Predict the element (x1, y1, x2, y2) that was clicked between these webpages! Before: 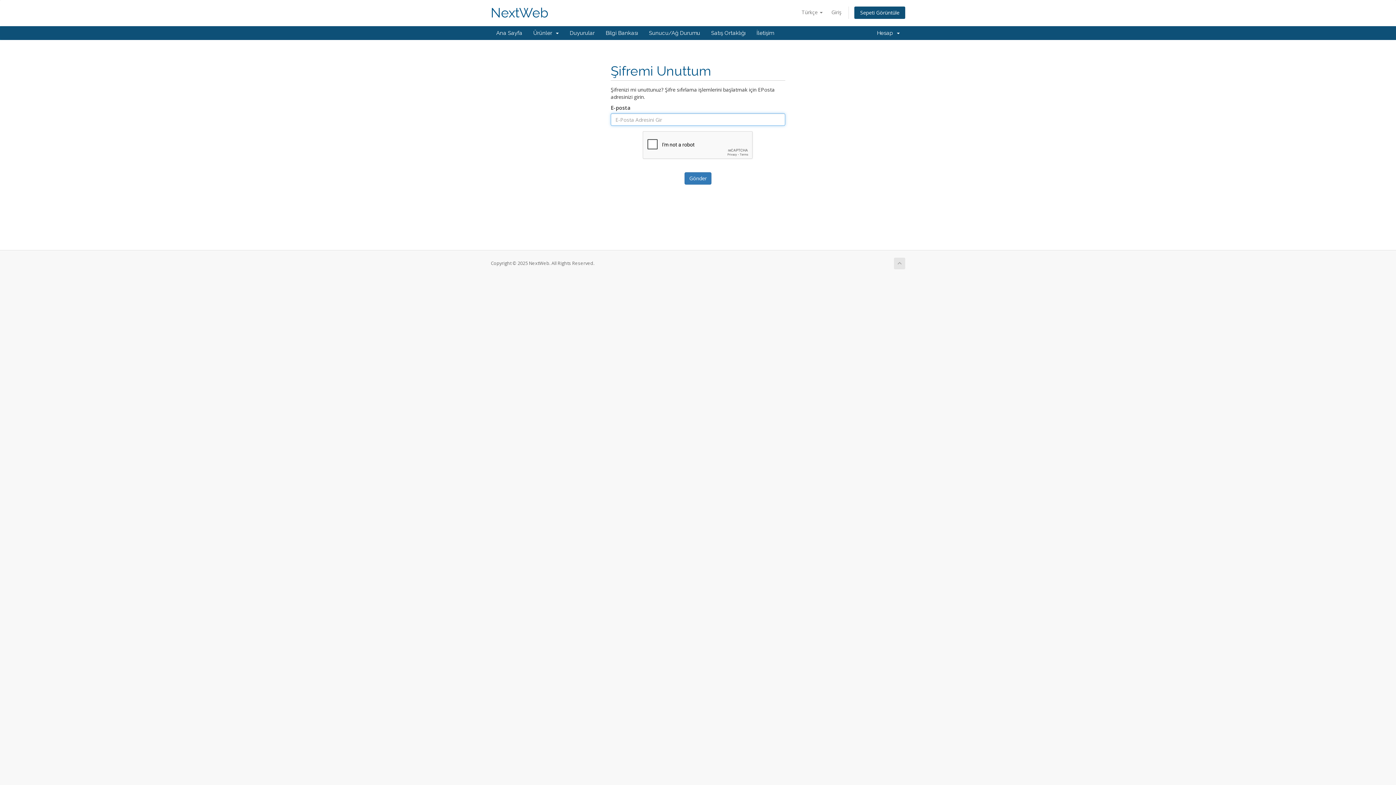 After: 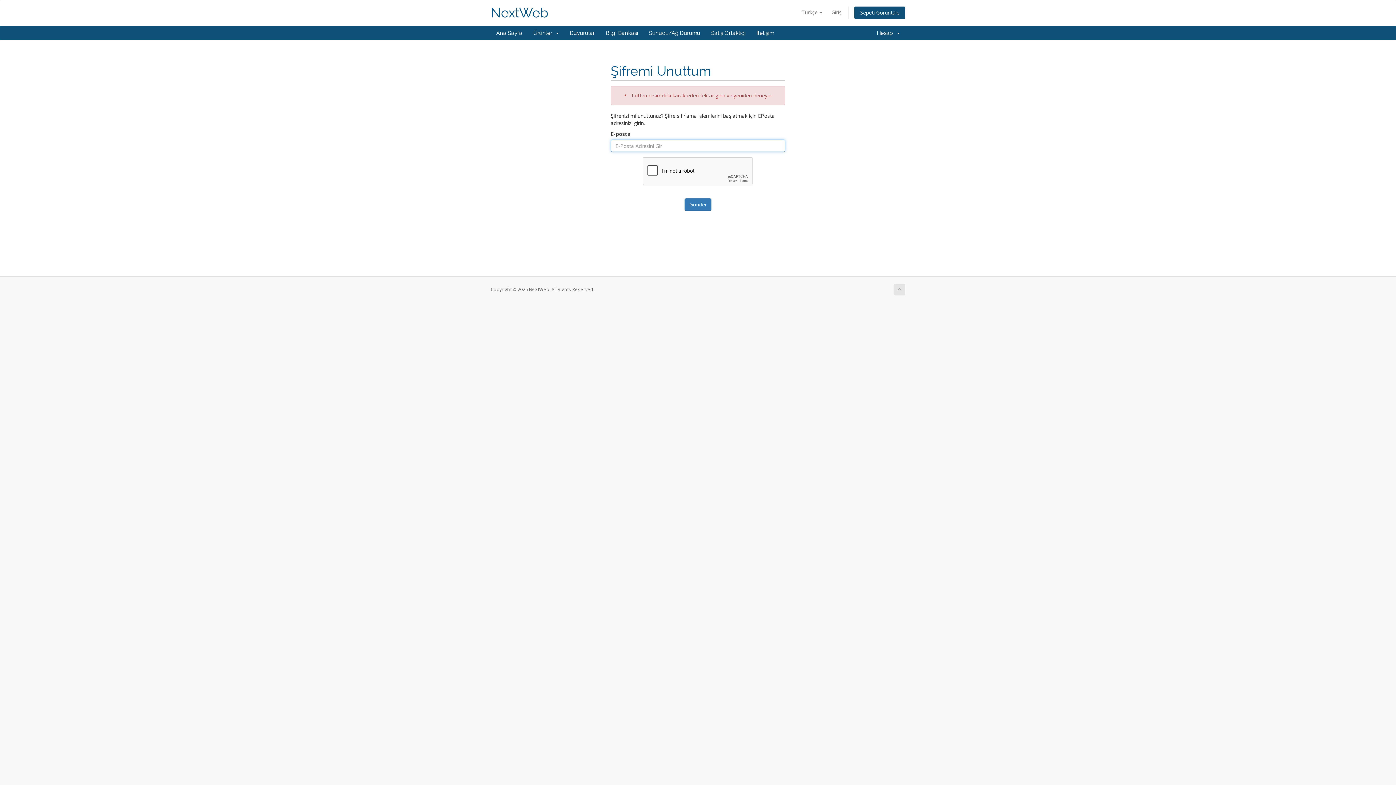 Action: label: Gönder bbox: (684, 172, 711, 184)